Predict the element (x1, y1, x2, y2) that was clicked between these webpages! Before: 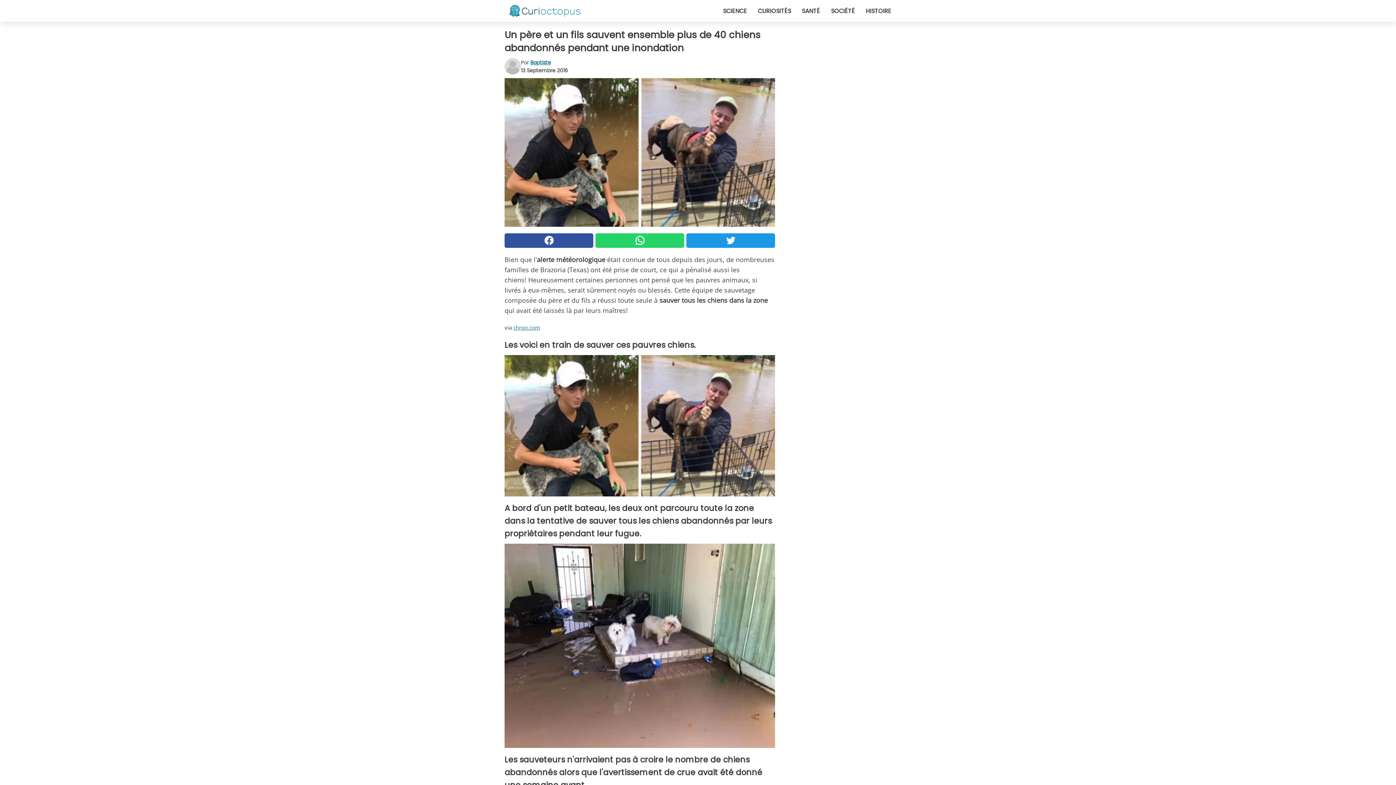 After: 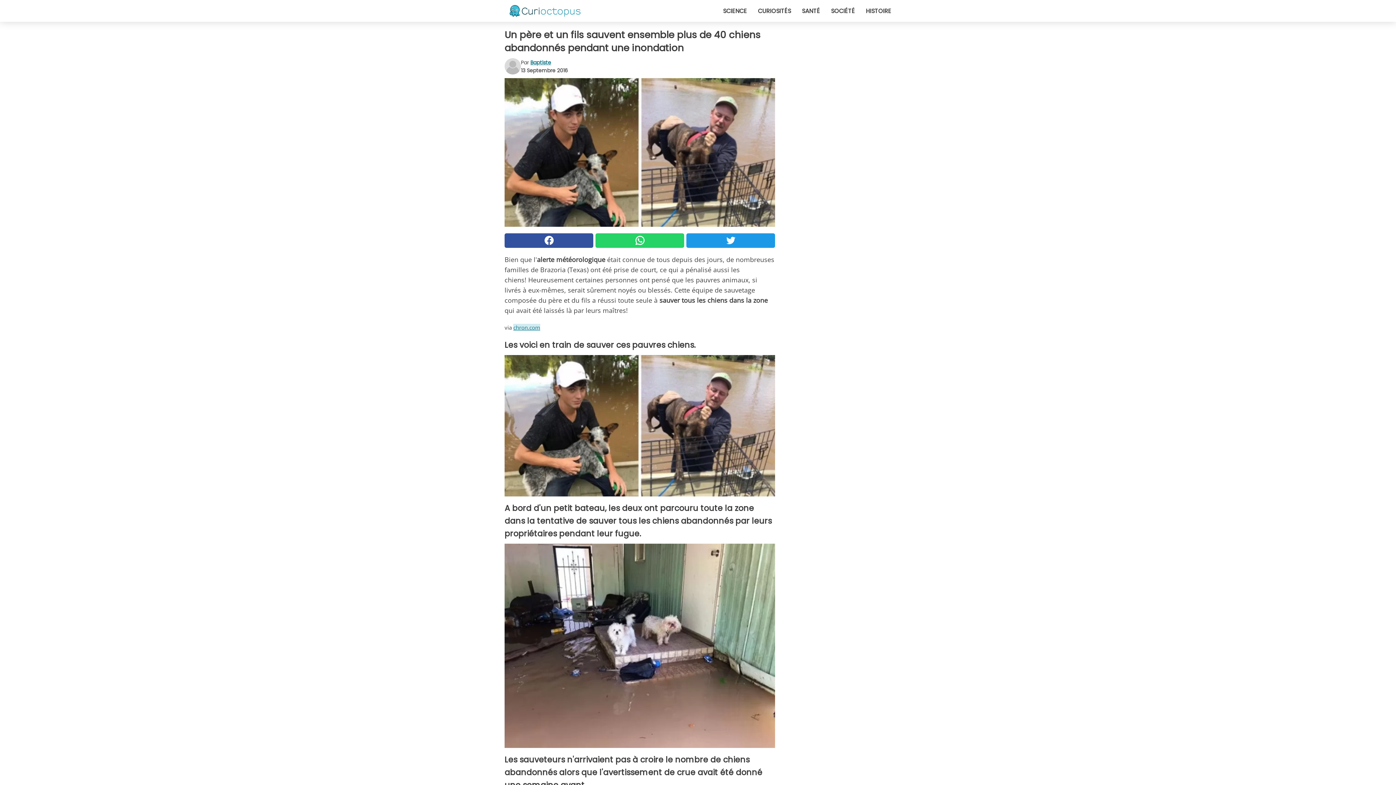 Action: bbox: (513, 323, 540, 331) label: chron.com